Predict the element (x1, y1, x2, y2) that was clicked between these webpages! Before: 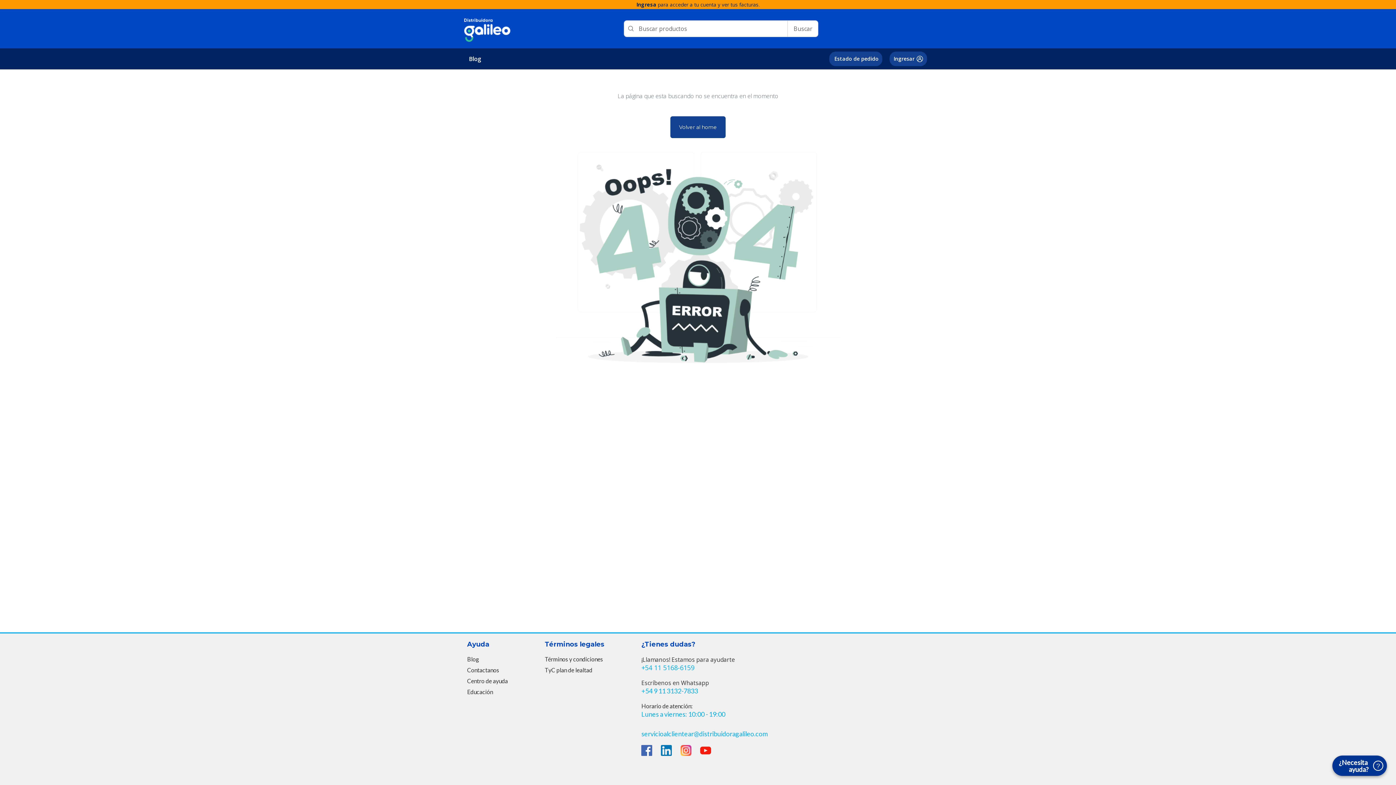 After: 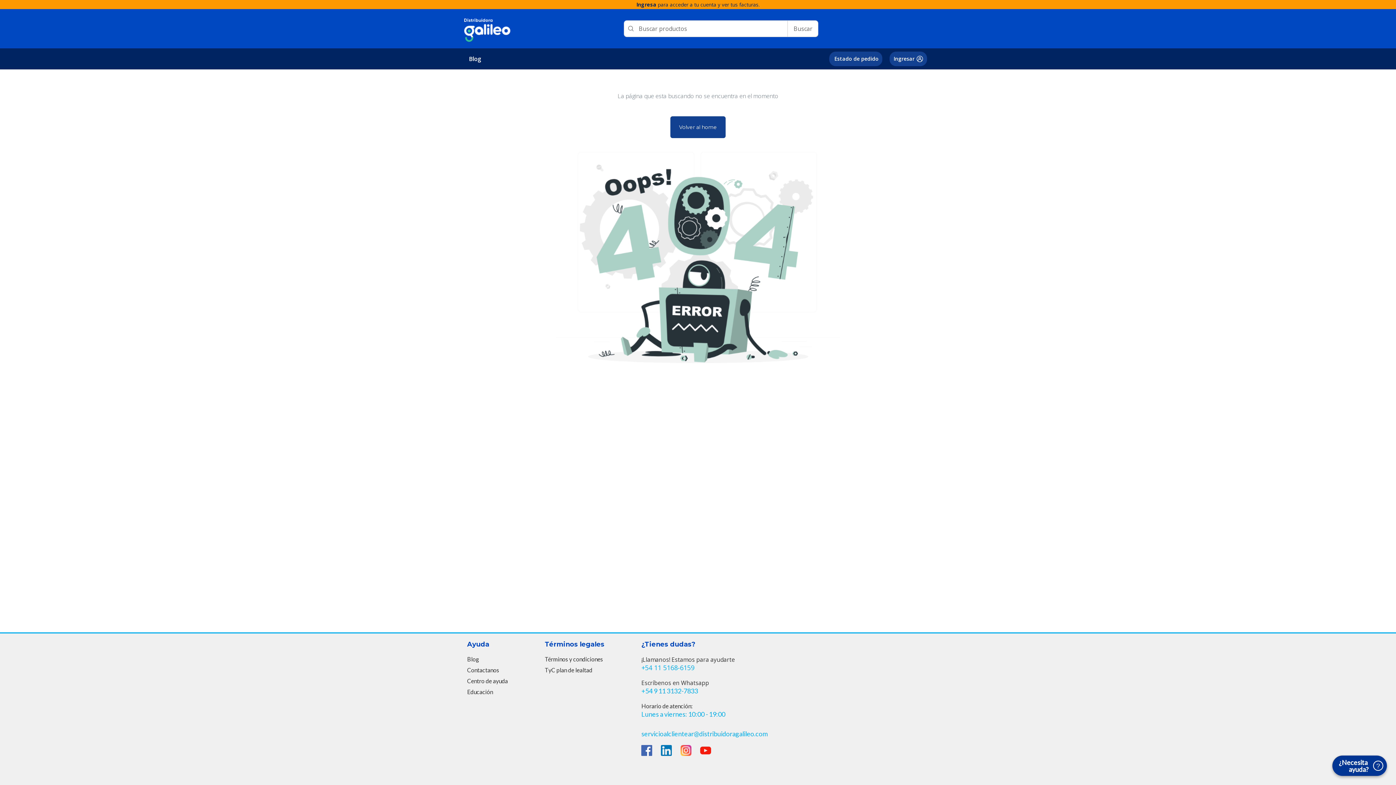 Action: bbox: (677, 746, 695, 753)